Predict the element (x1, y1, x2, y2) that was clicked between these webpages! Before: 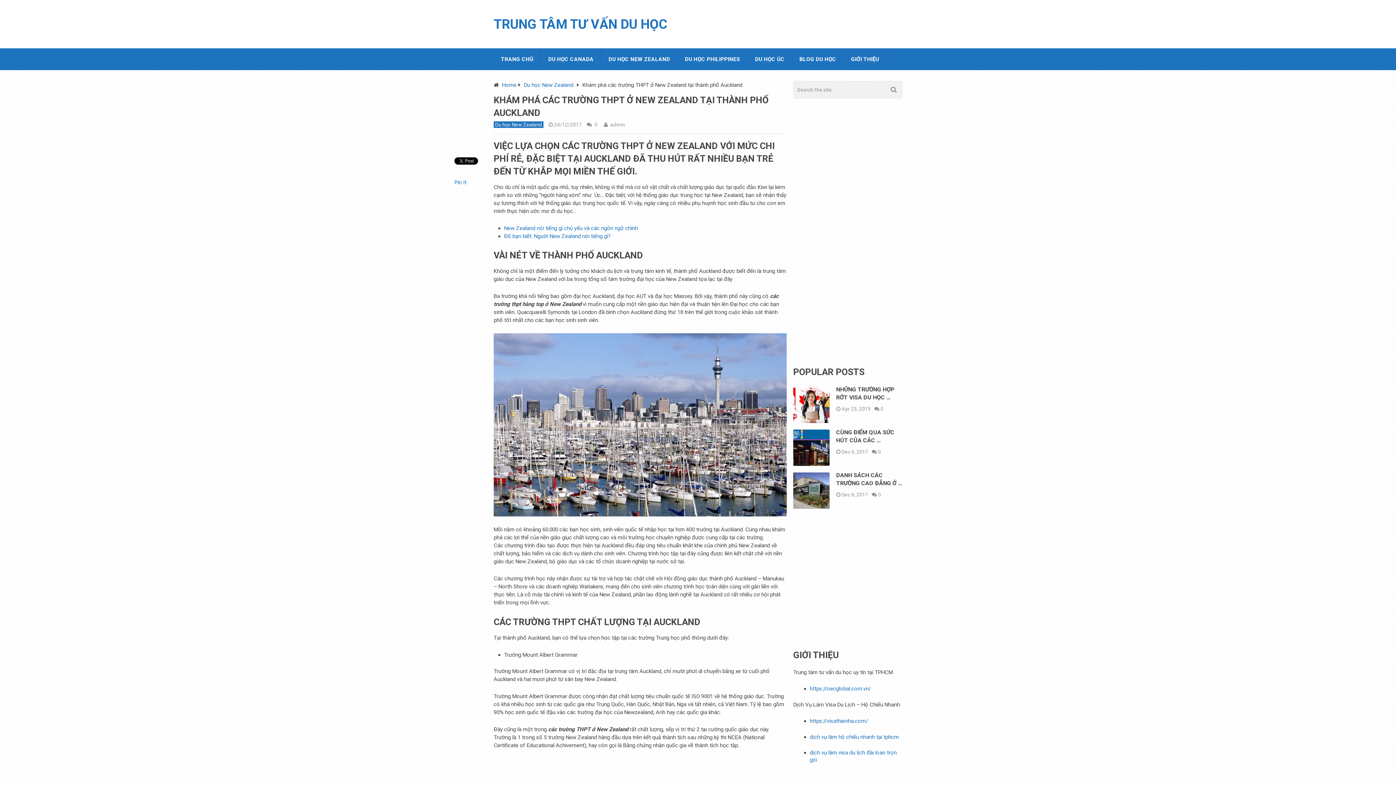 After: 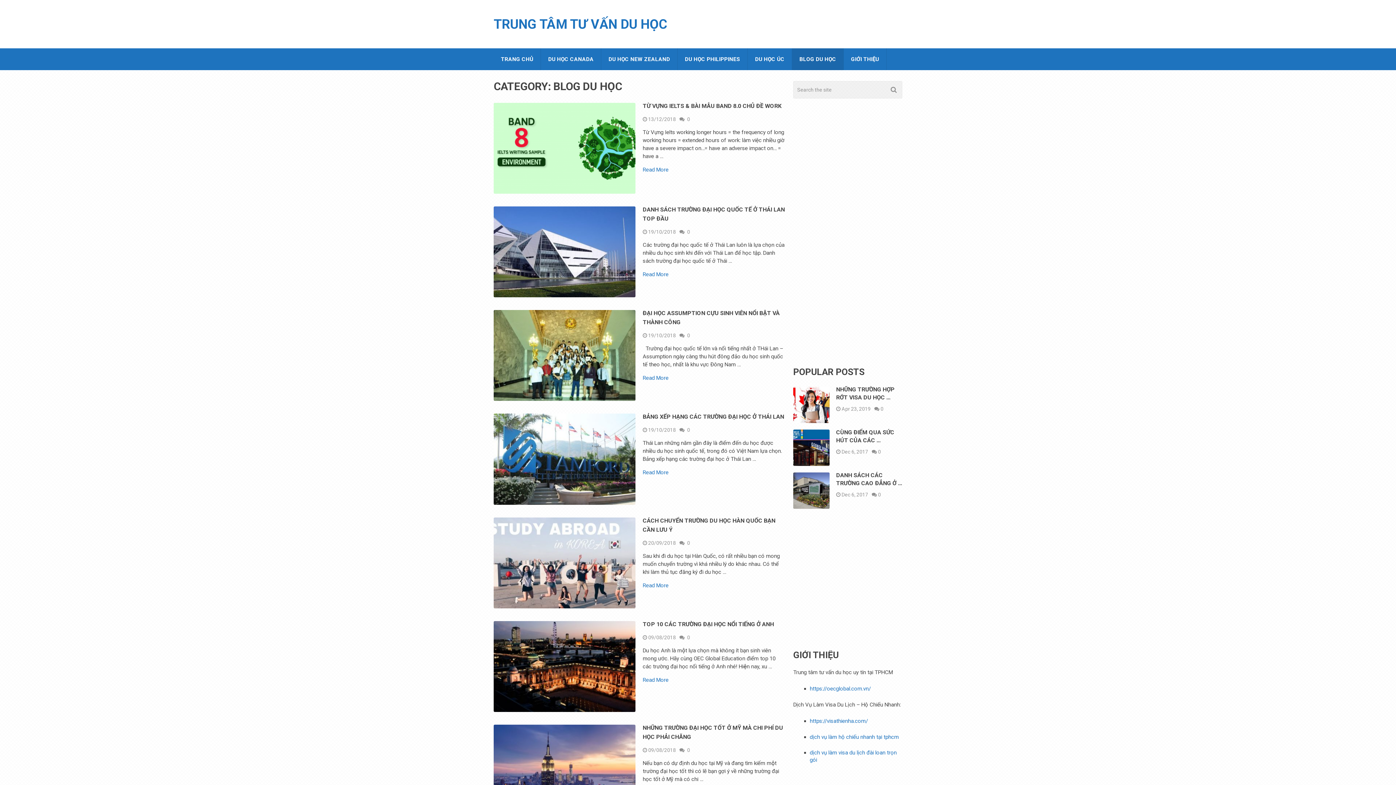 Action: label: BLOG DU HỌC bbox: (792, 48, 843, 70)